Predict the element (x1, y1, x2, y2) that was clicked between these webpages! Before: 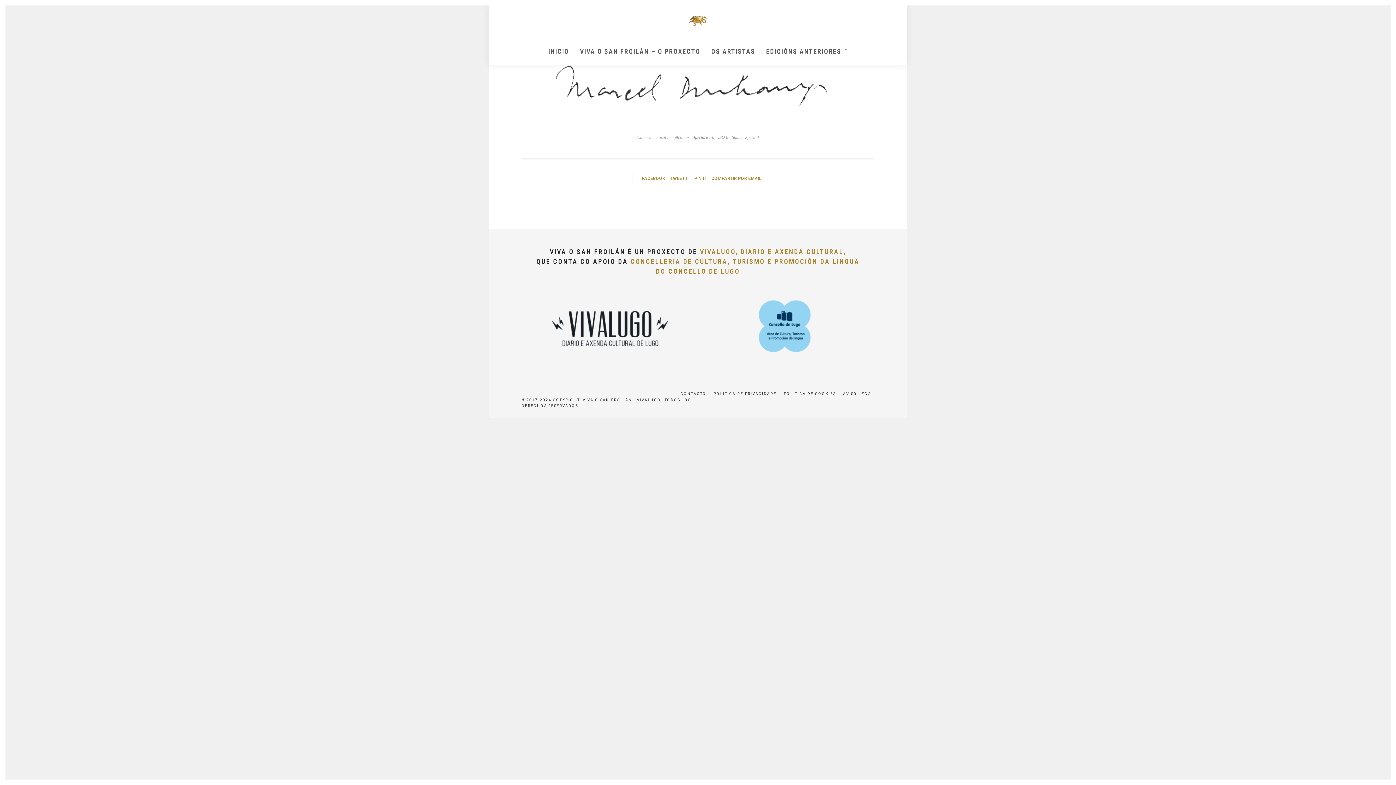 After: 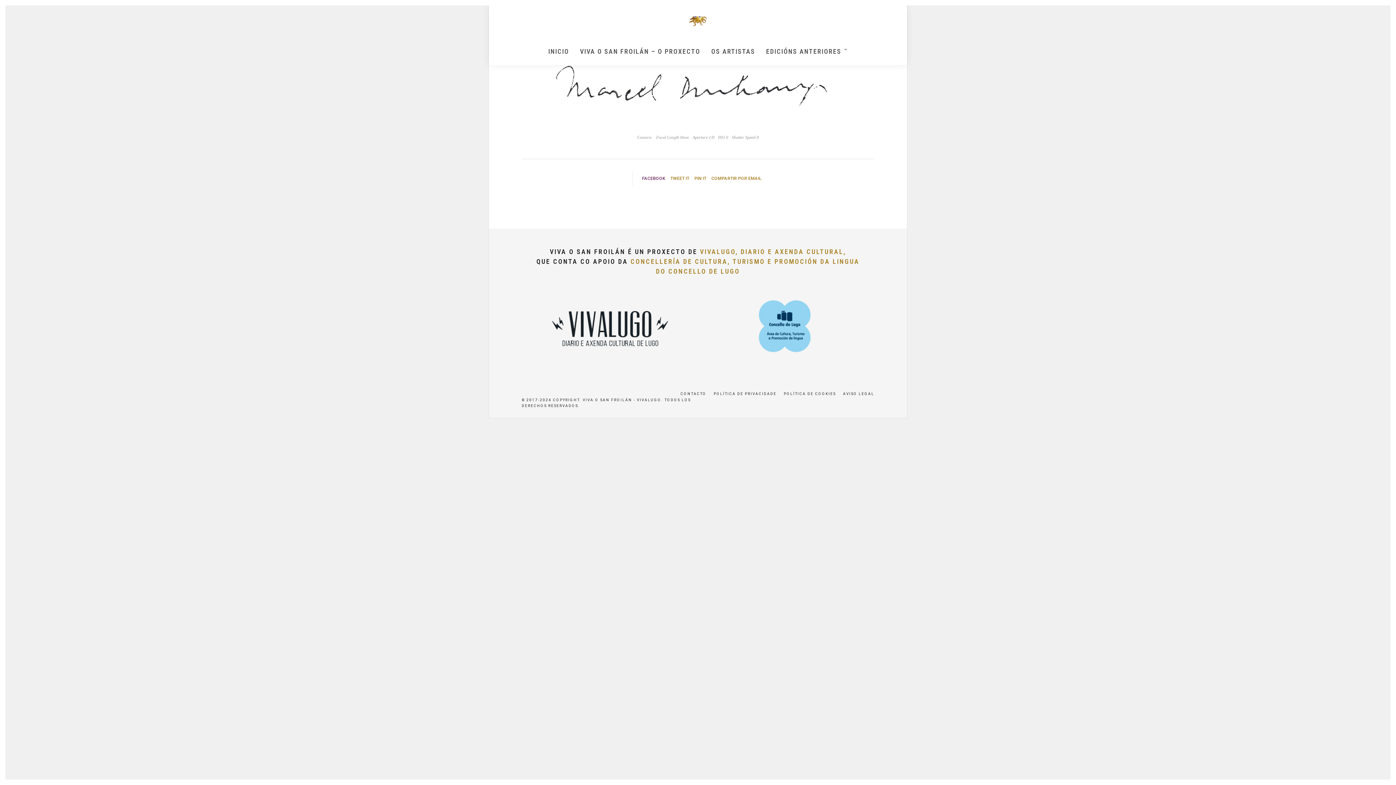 Action: label: FACEBOOK bbox: (642, 176, 665, 181)